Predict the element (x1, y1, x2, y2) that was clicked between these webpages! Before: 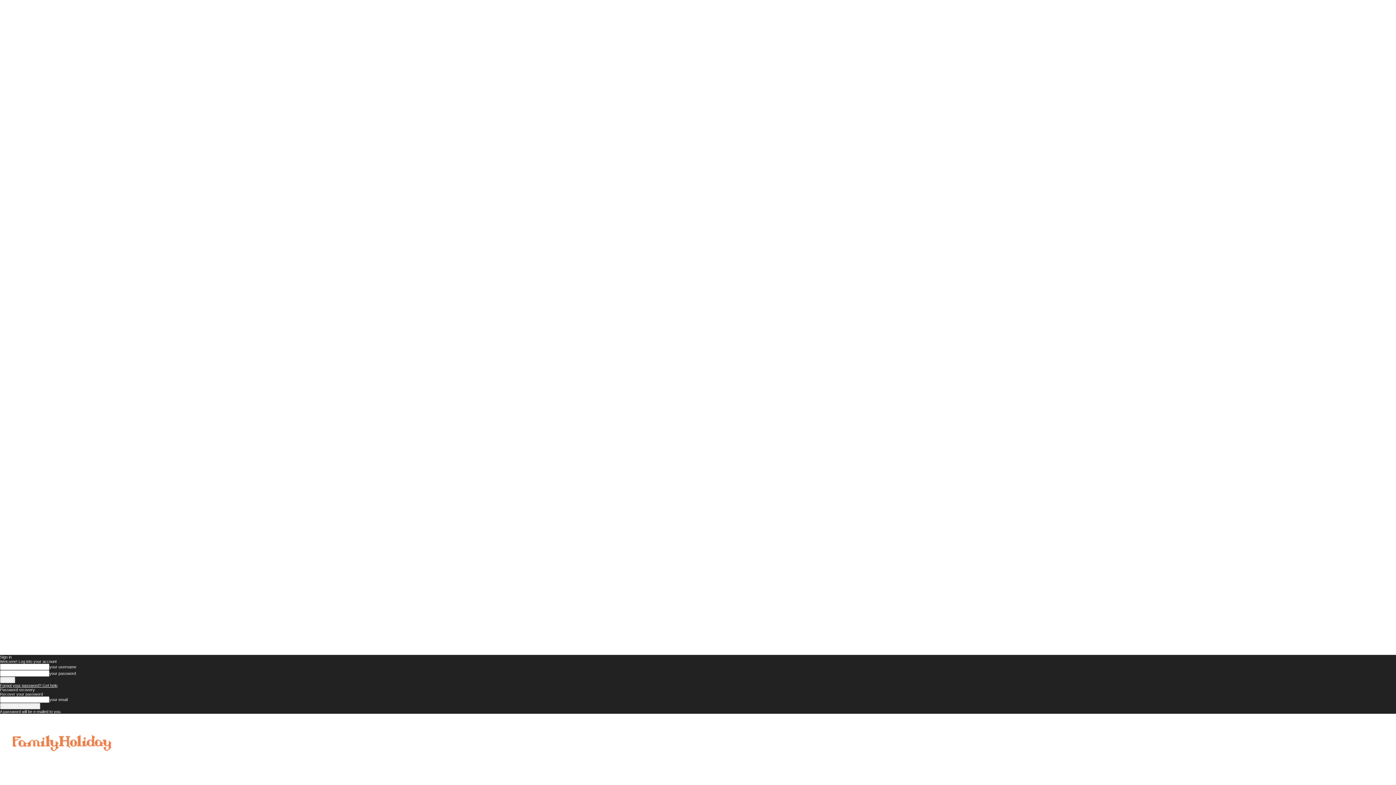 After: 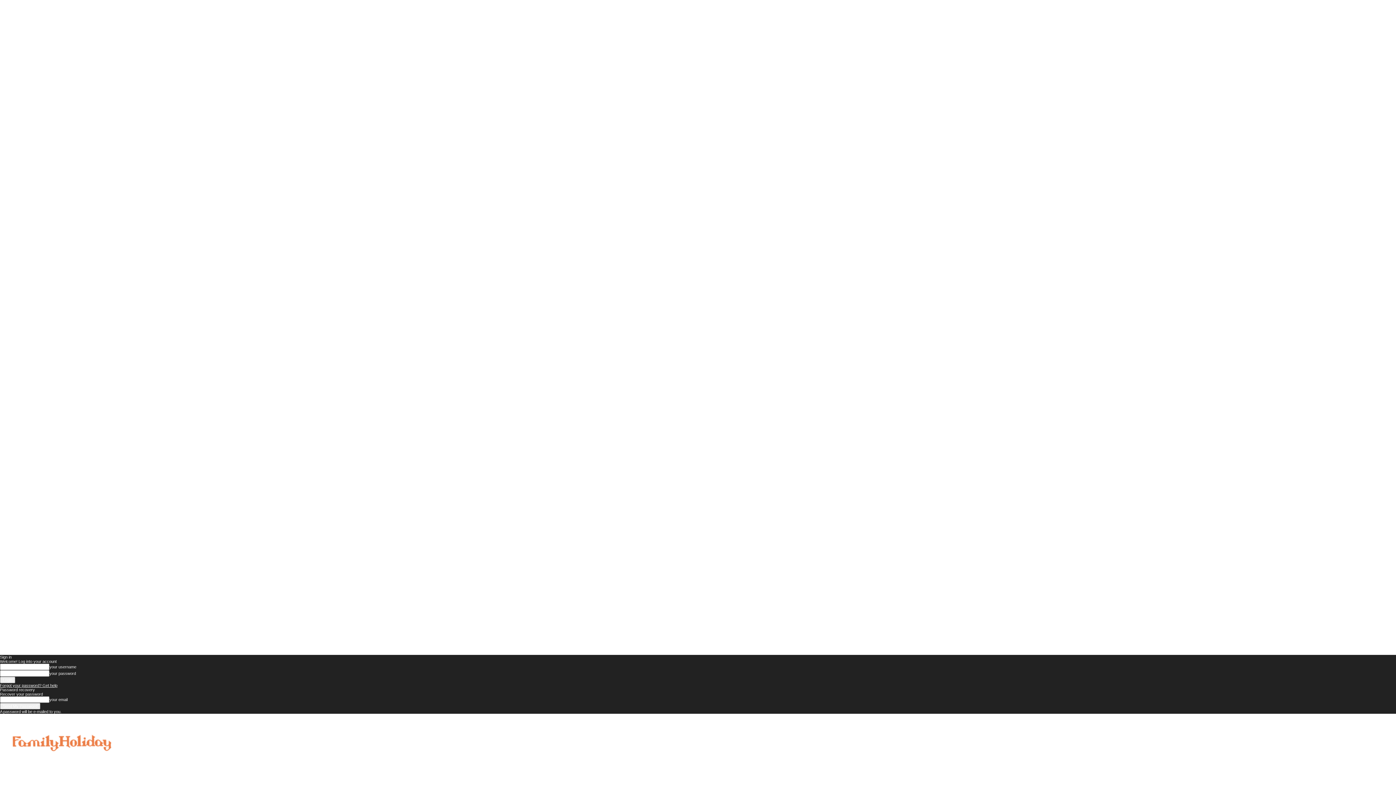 Action: label: Forgot your password? Get help bbox: (0, 683, 57, 688)